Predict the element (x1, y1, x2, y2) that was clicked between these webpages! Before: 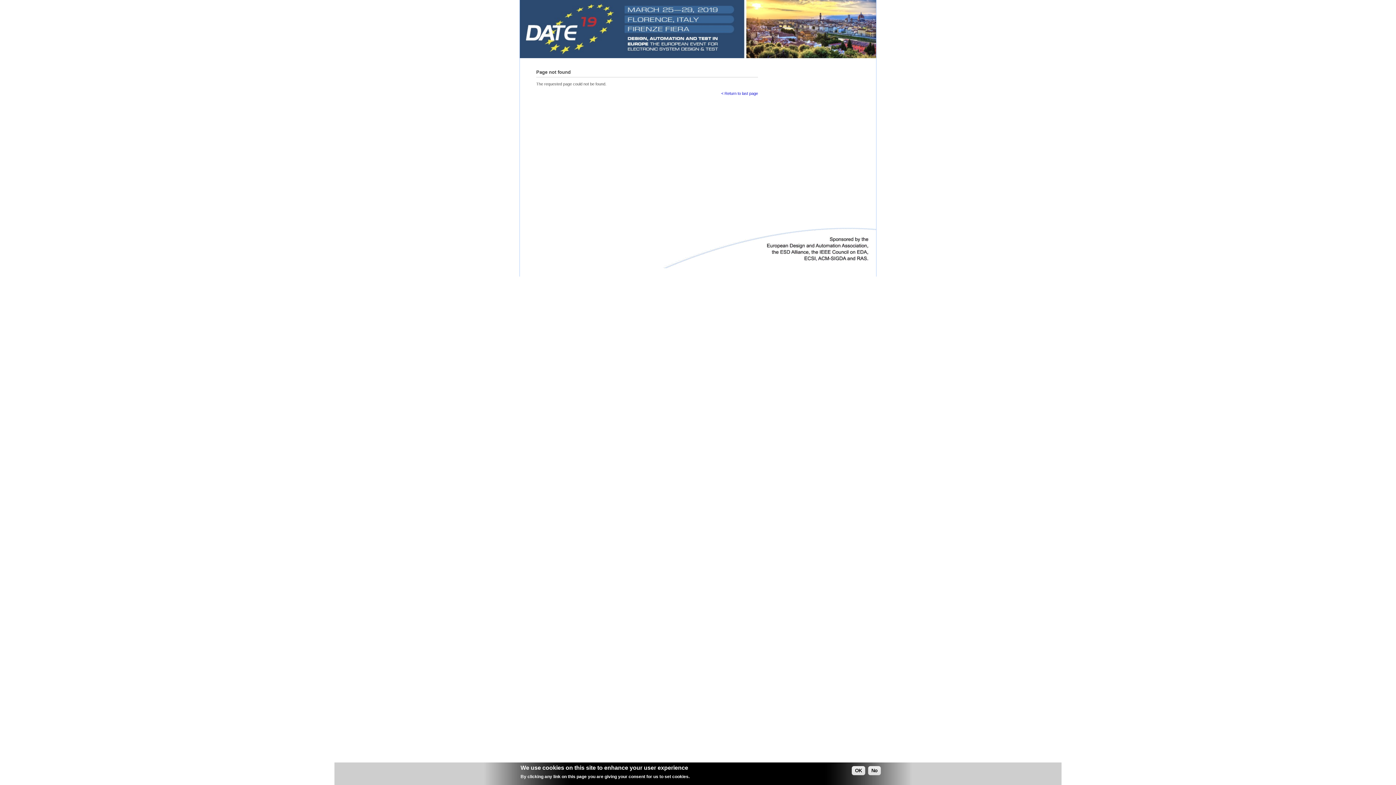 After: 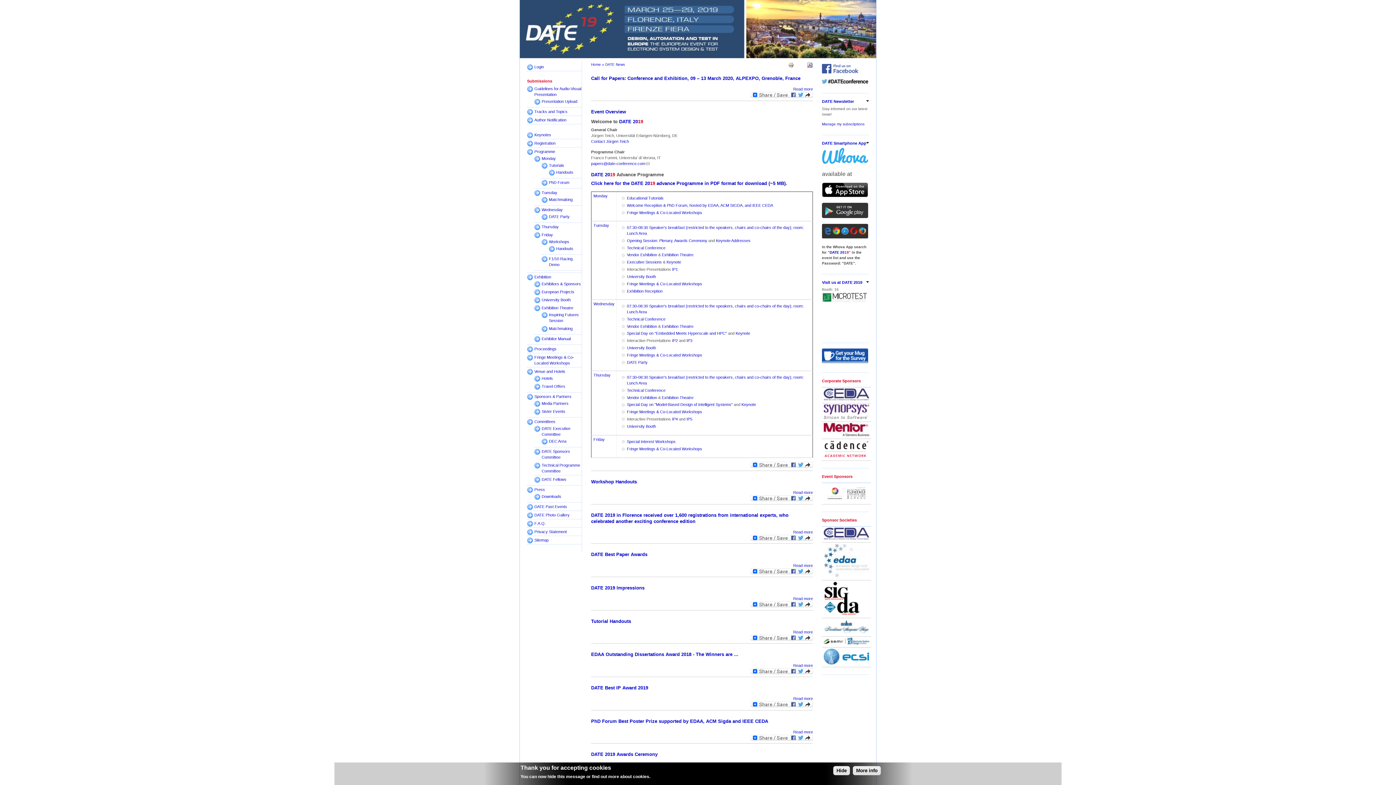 Action: bbox: (520, 54, 876, 58)